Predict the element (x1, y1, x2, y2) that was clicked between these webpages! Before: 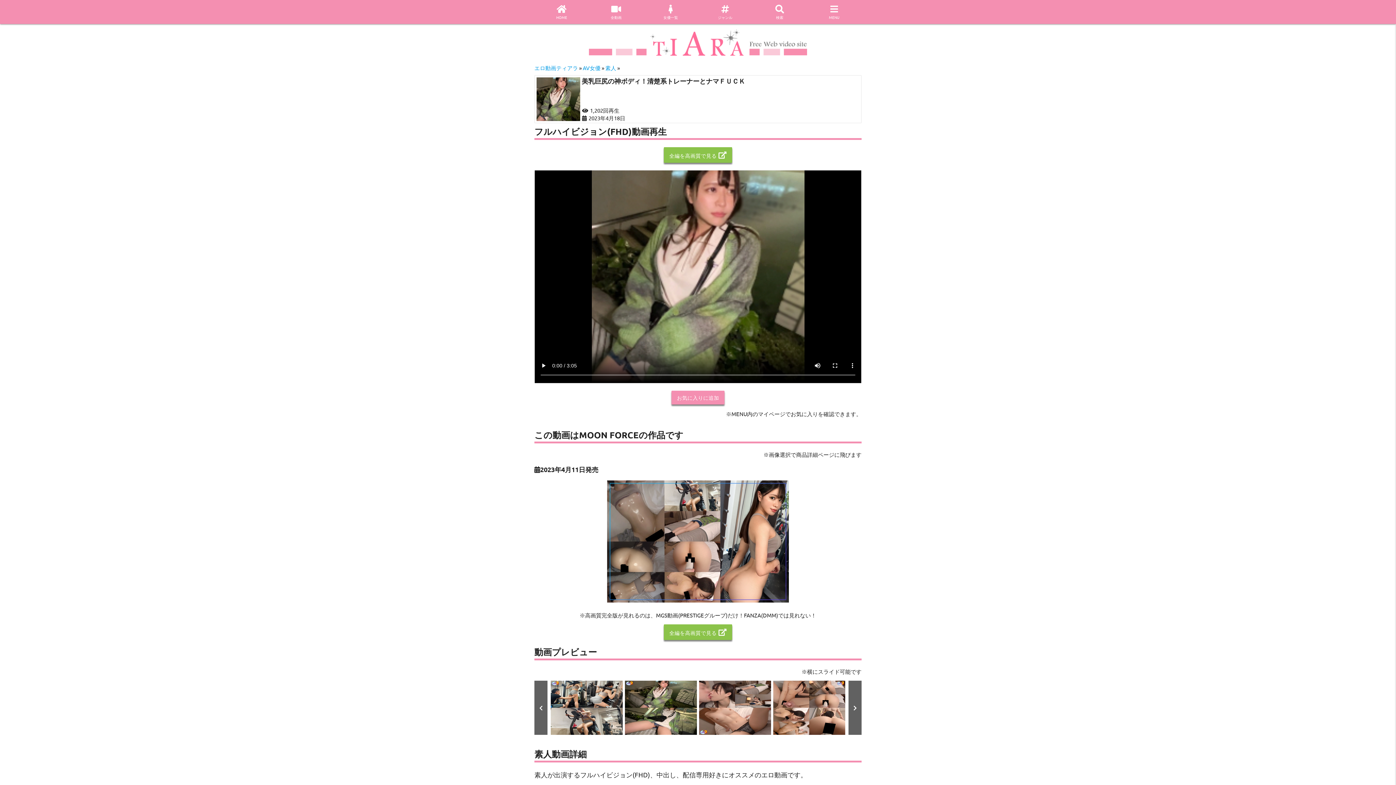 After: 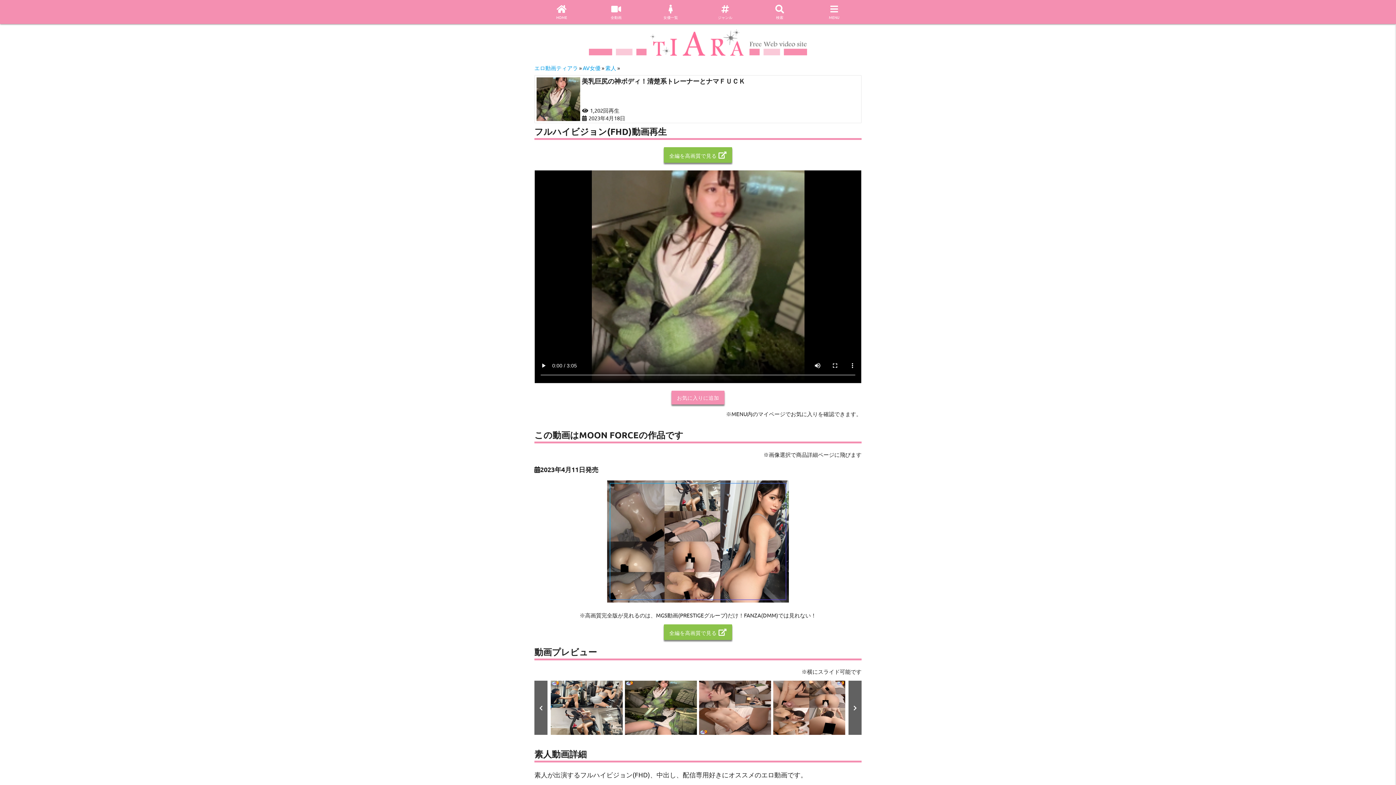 Action: label: 全編を高画質で見る bbox: (664, 147, 732, 162)